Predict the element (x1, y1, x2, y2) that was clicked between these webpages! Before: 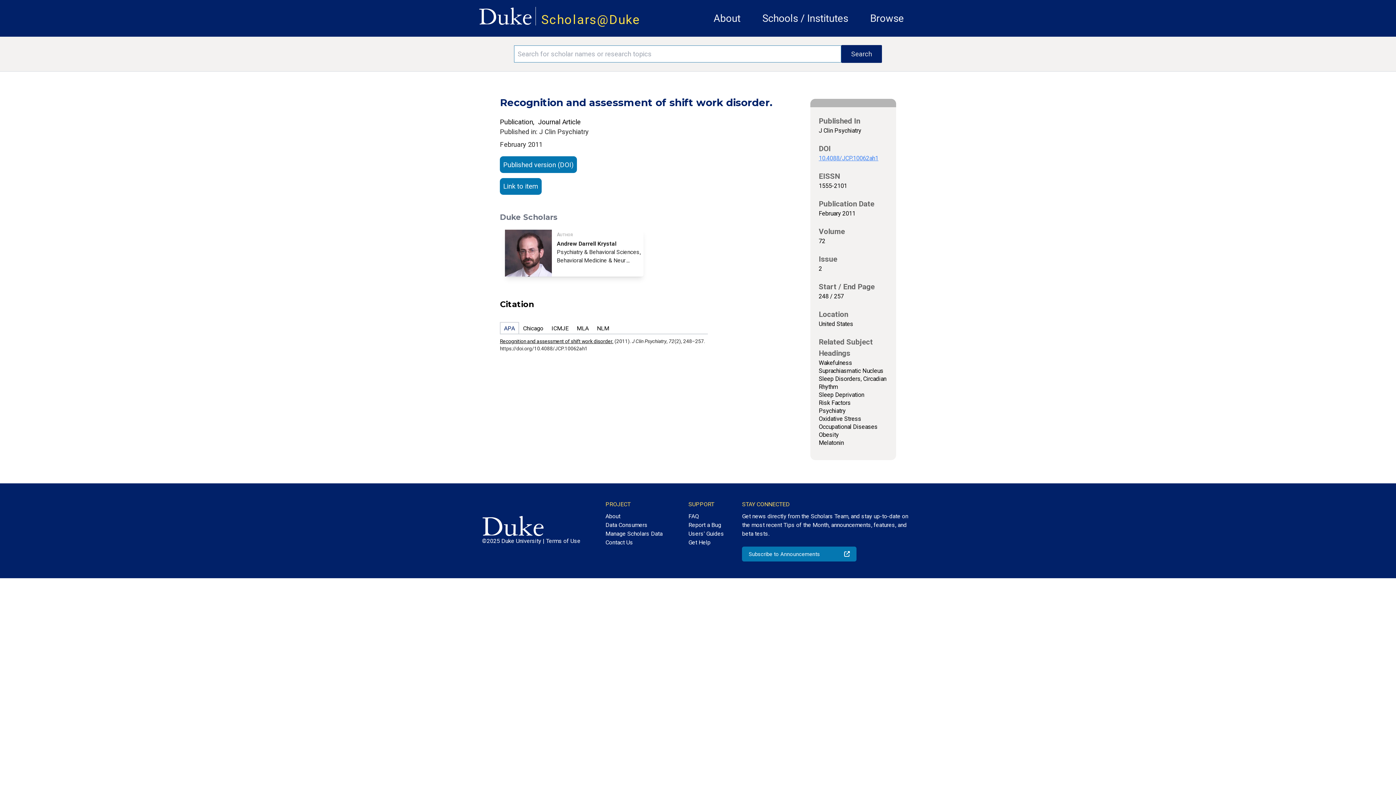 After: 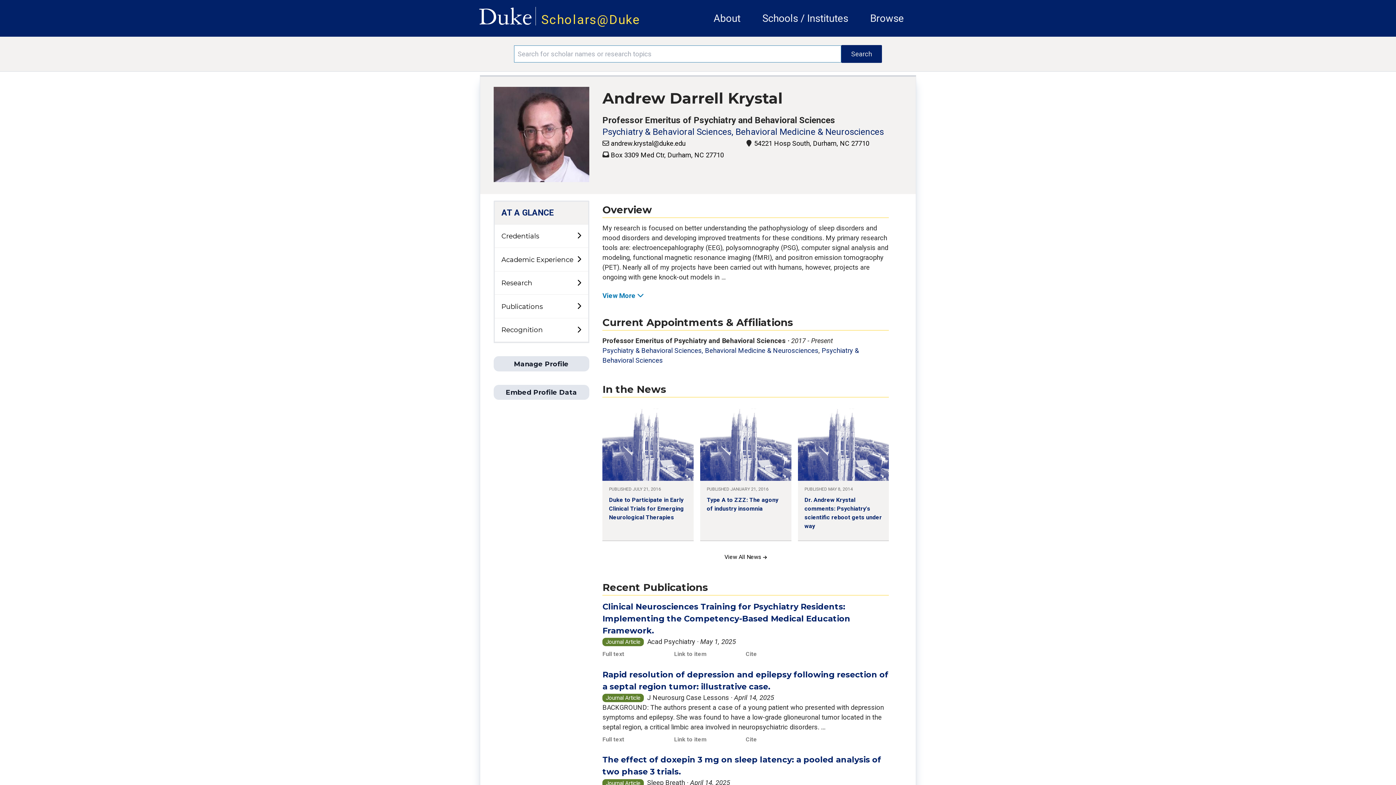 Action: bbox: (503, 229, 645, 276) label: Author
Andrew Darrell Krystal
Psychiatry & Behavioral Sciences, Behavioral Medicine & Neur ...